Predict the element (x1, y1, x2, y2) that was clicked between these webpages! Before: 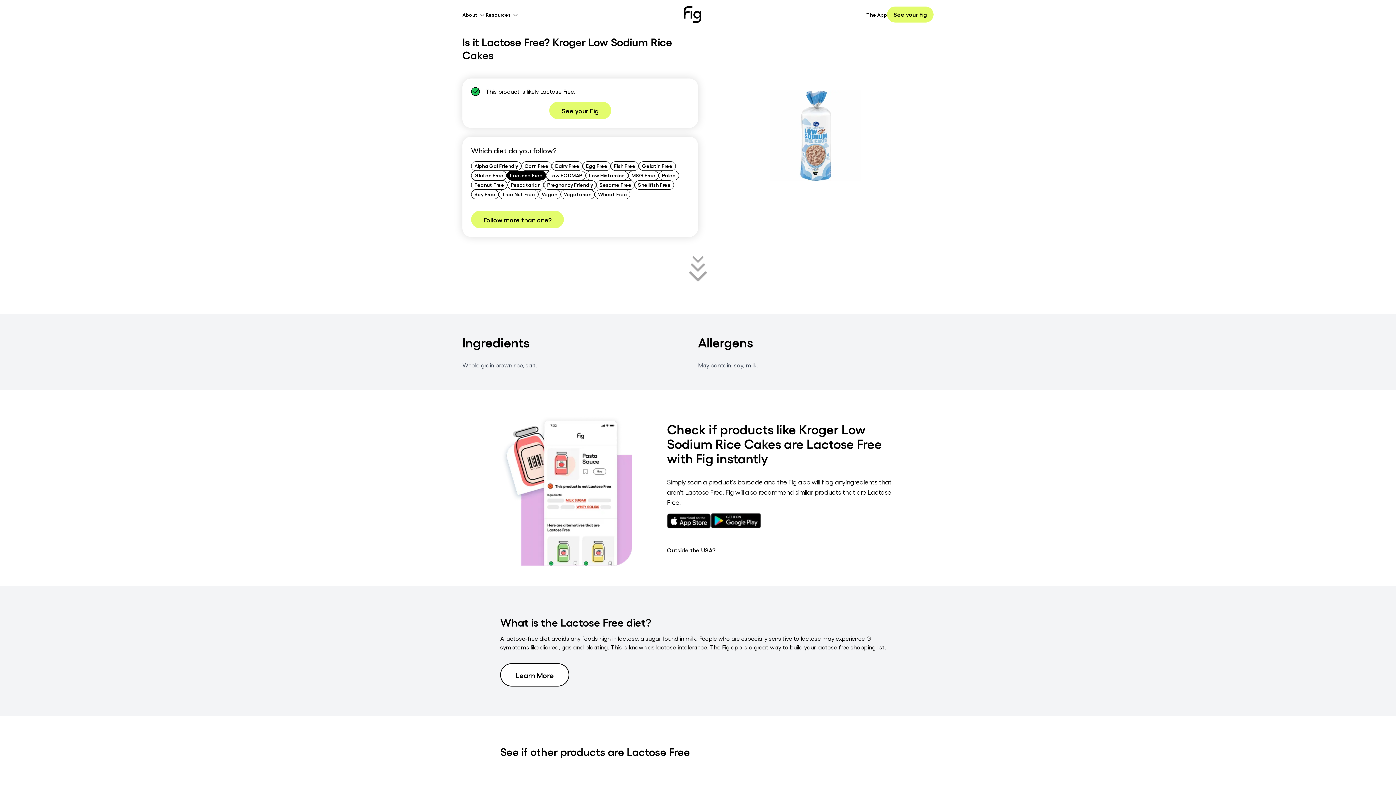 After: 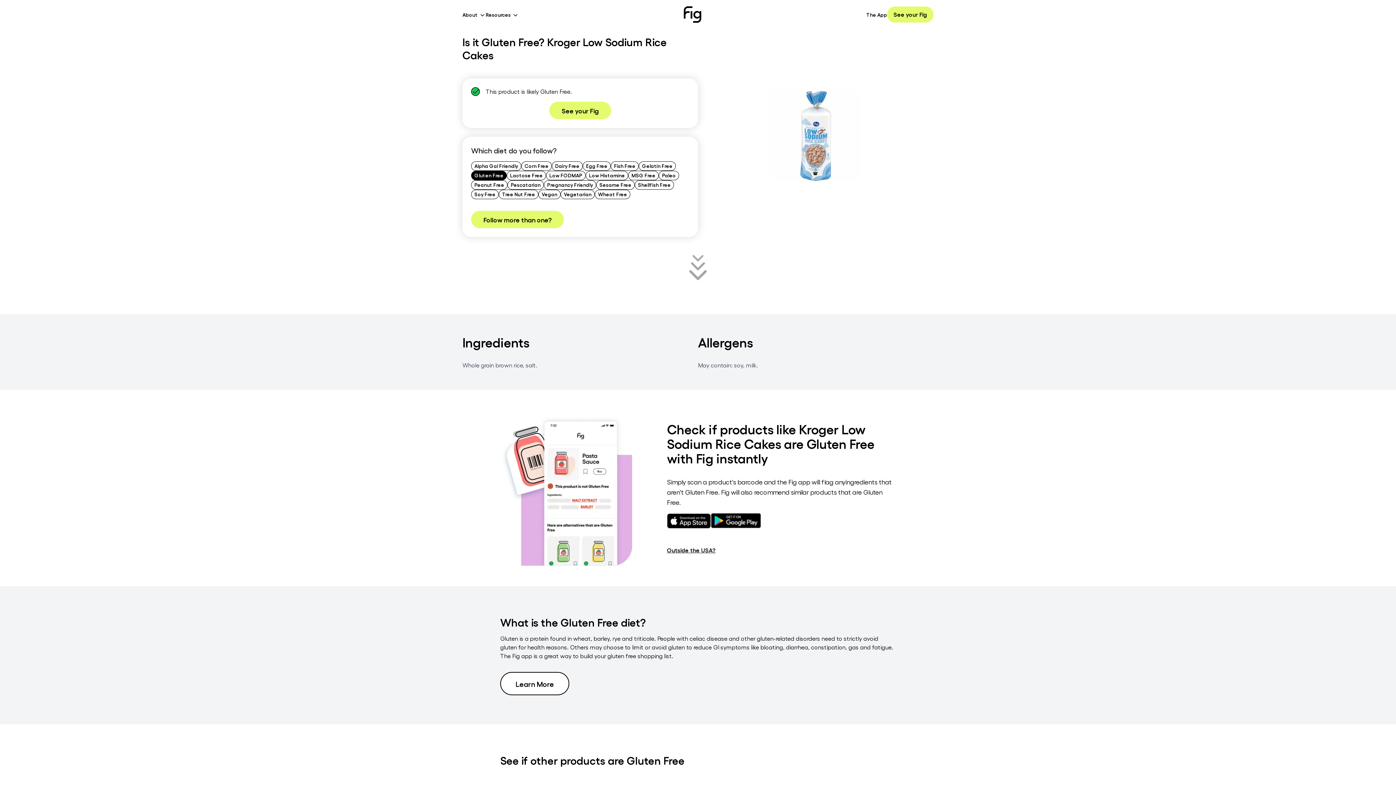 Action: bbox: (471, 170, 506, 180) label: Gluten Free